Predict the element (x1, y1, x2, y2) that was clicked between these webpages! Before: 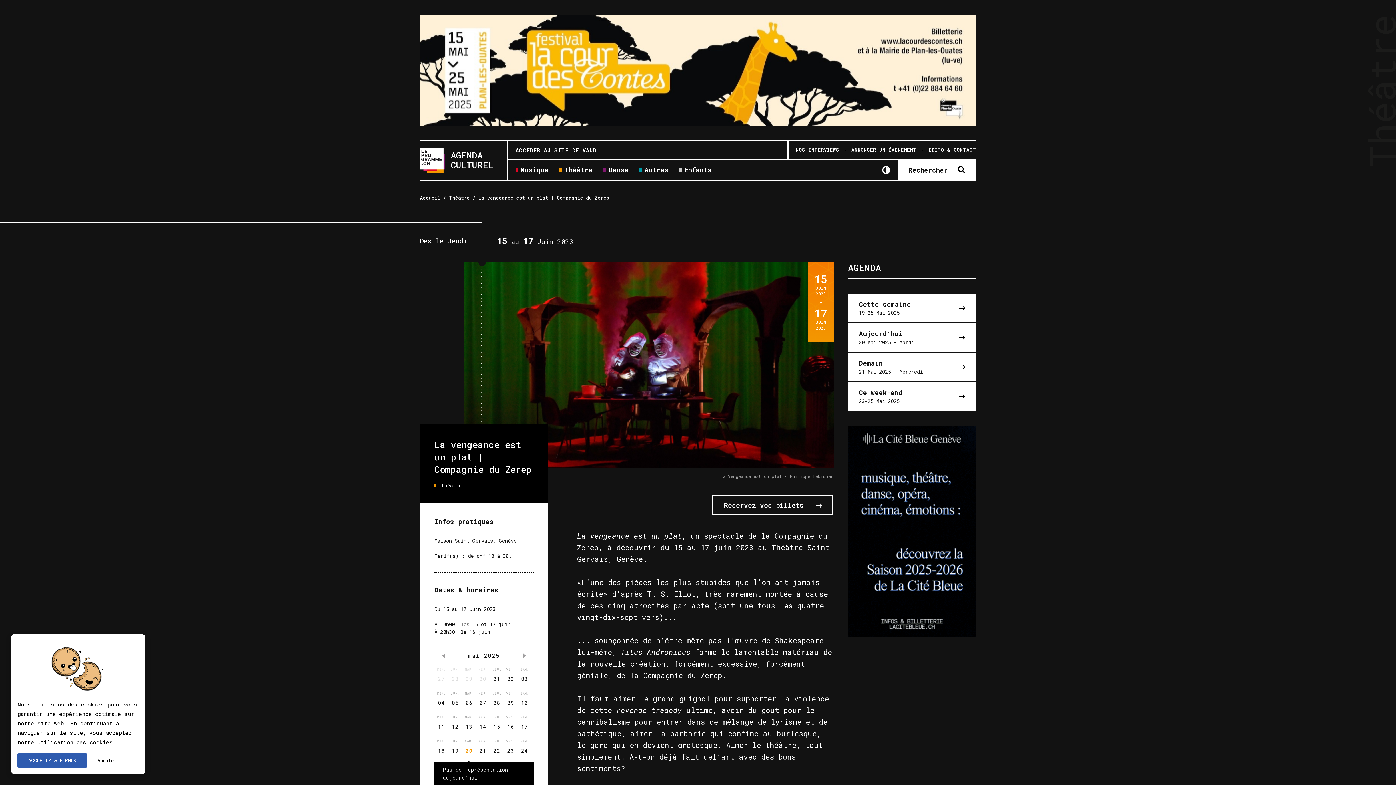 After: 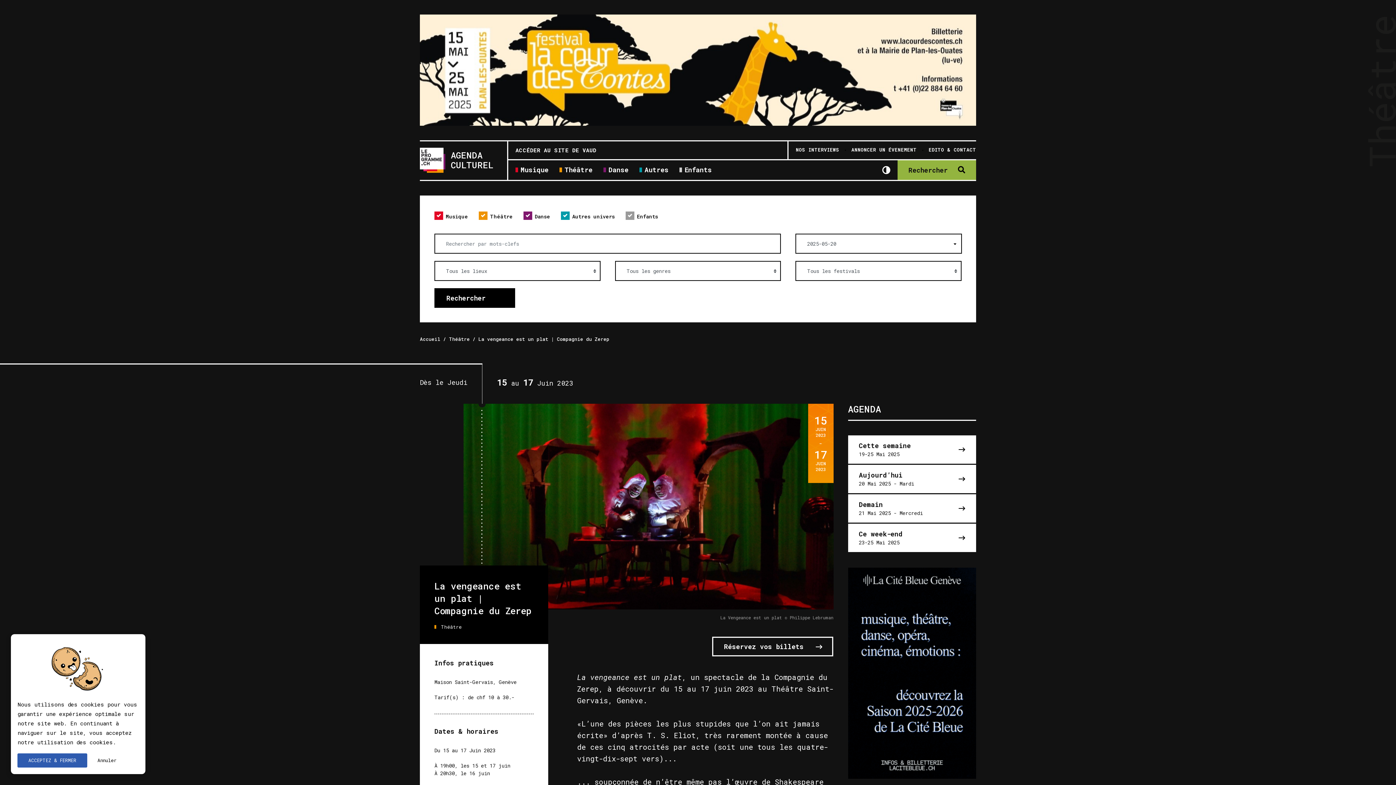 Action: label: Rechercher bbox: (897, 160, 976, 180)